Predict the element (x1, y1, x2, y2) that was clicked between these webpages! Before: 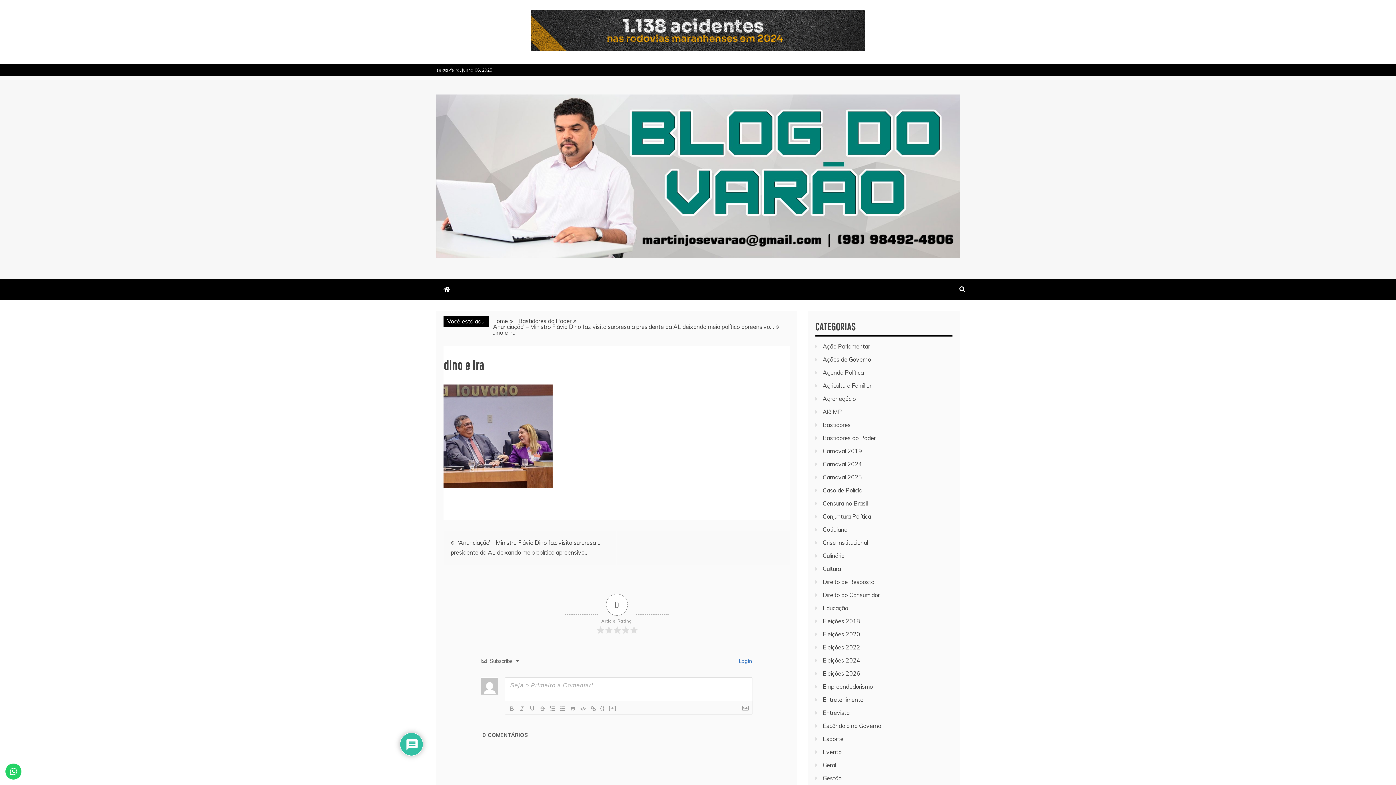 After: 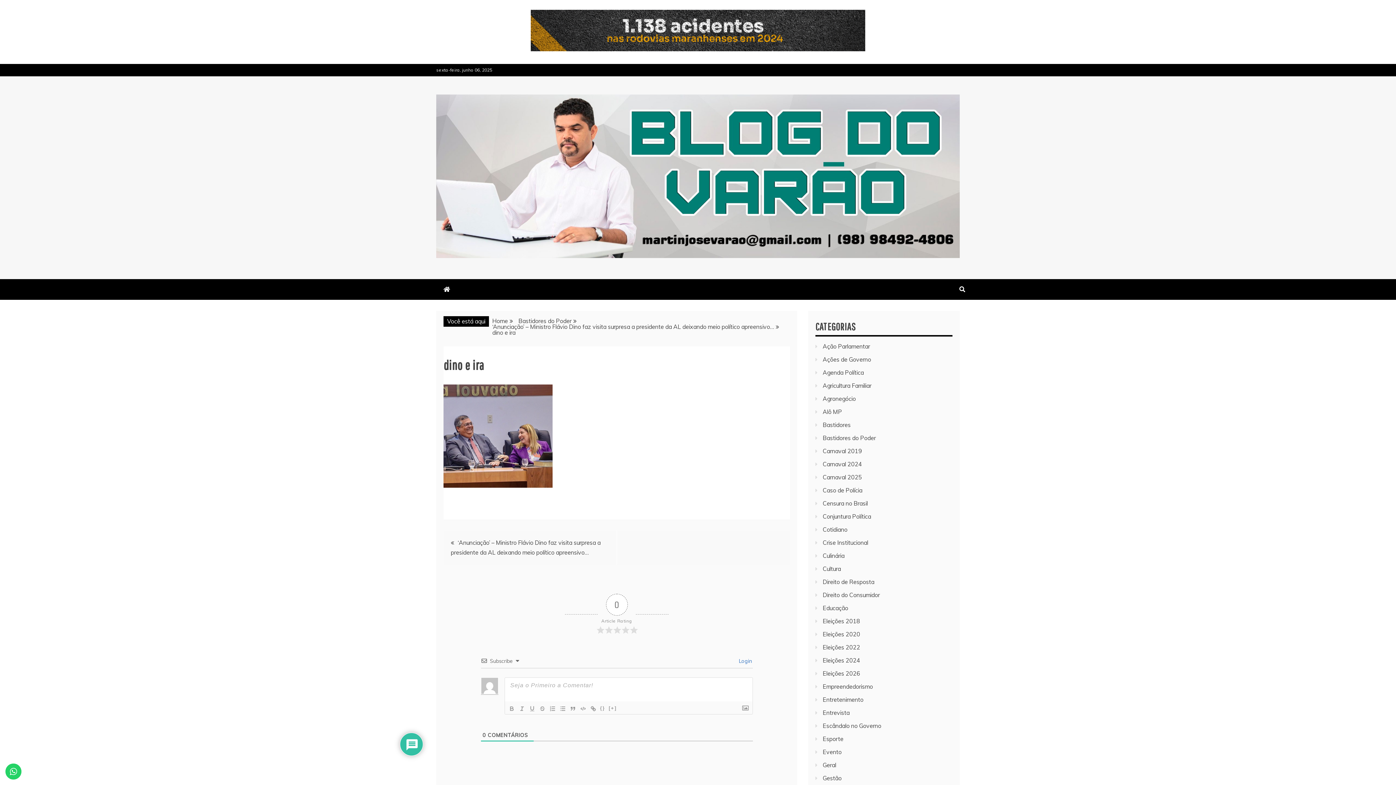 Action: bbox: (443, 491, 552, 498)